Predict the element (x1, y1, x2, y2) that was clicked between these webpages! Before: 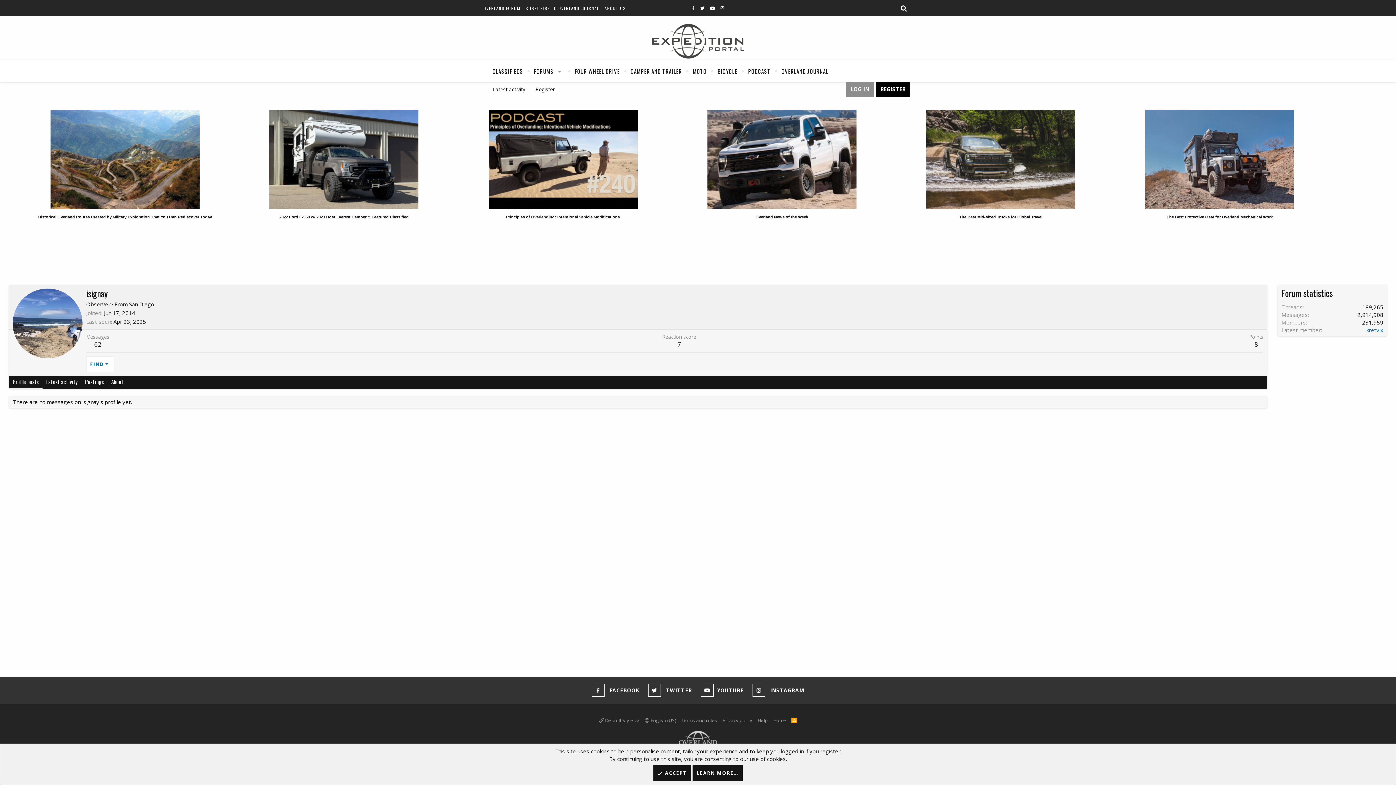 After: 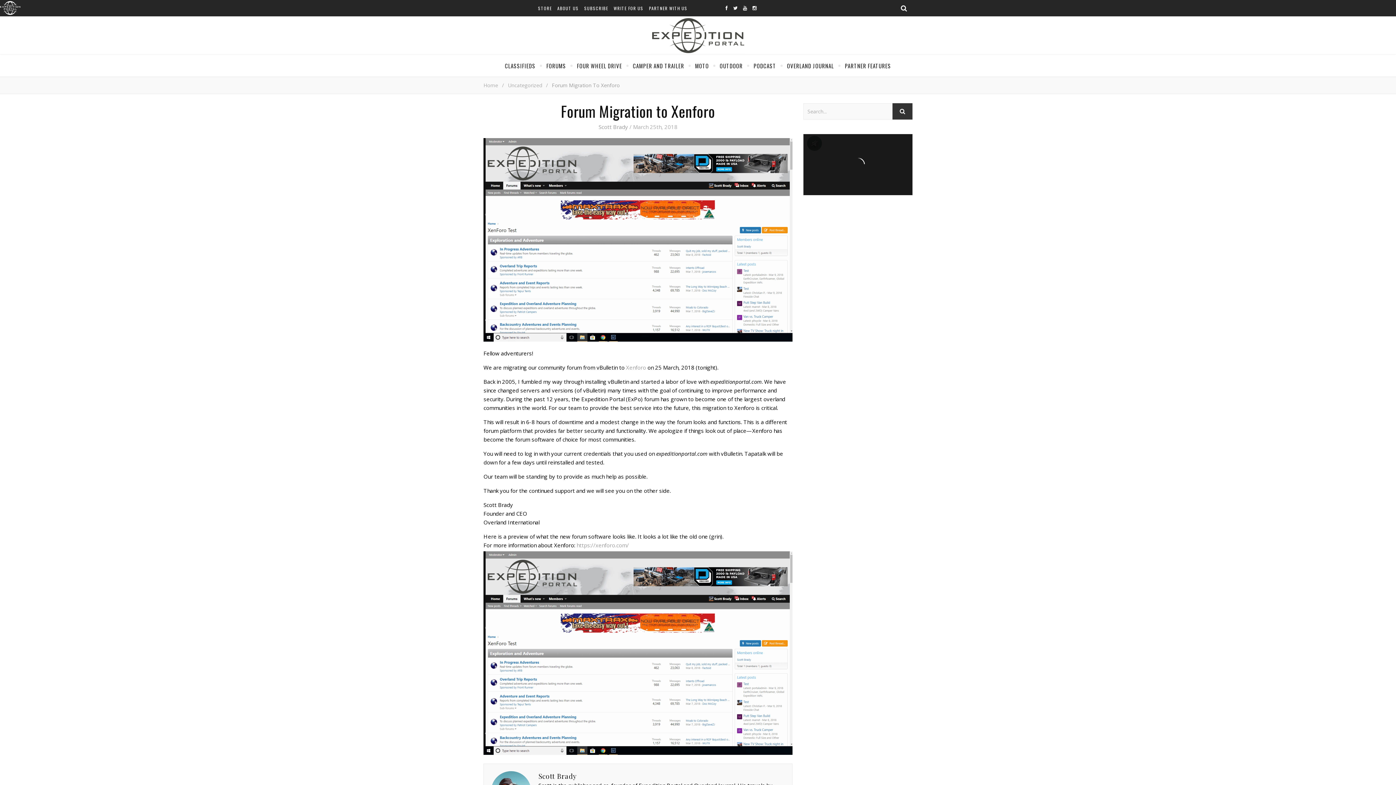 Action: label: OVERLAND FORUM bbox: (483, 5, 520, 11)